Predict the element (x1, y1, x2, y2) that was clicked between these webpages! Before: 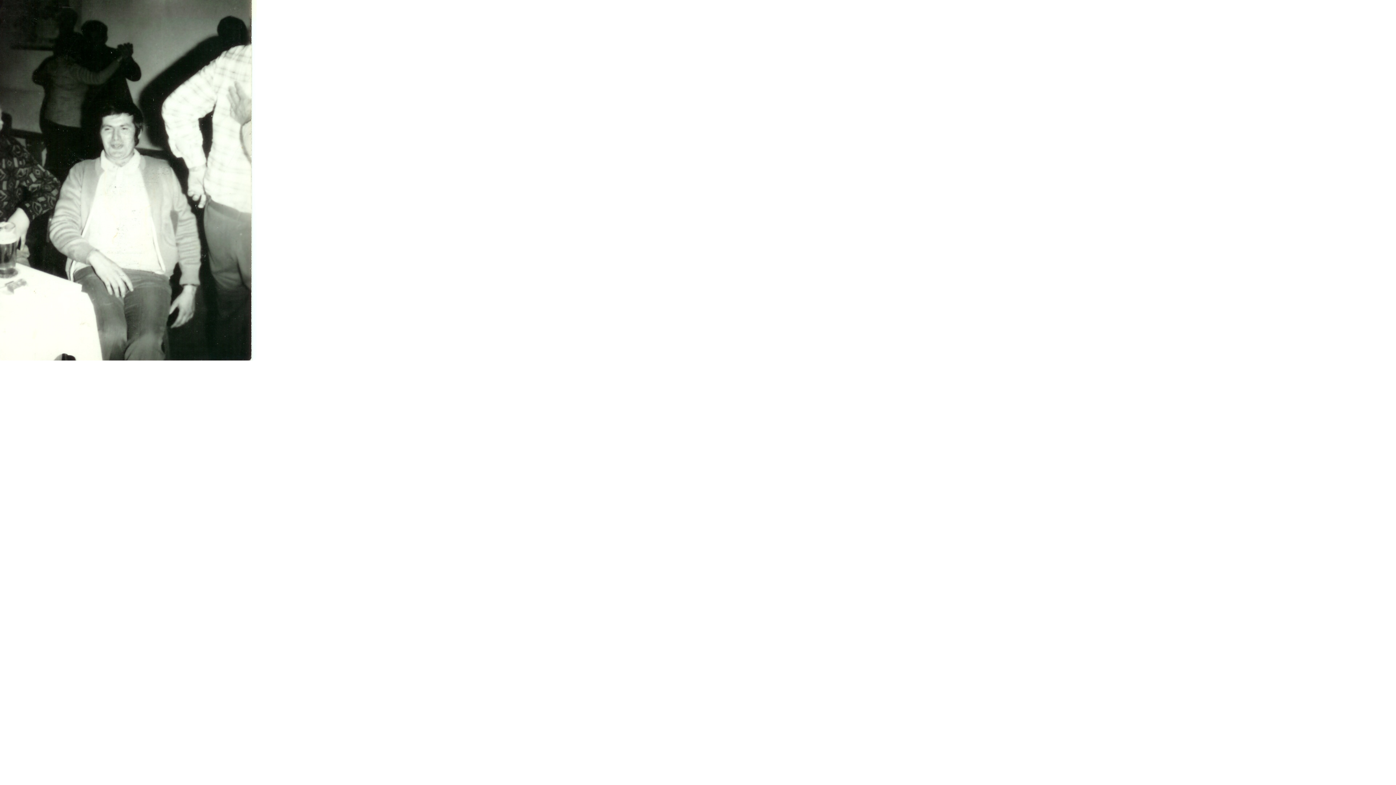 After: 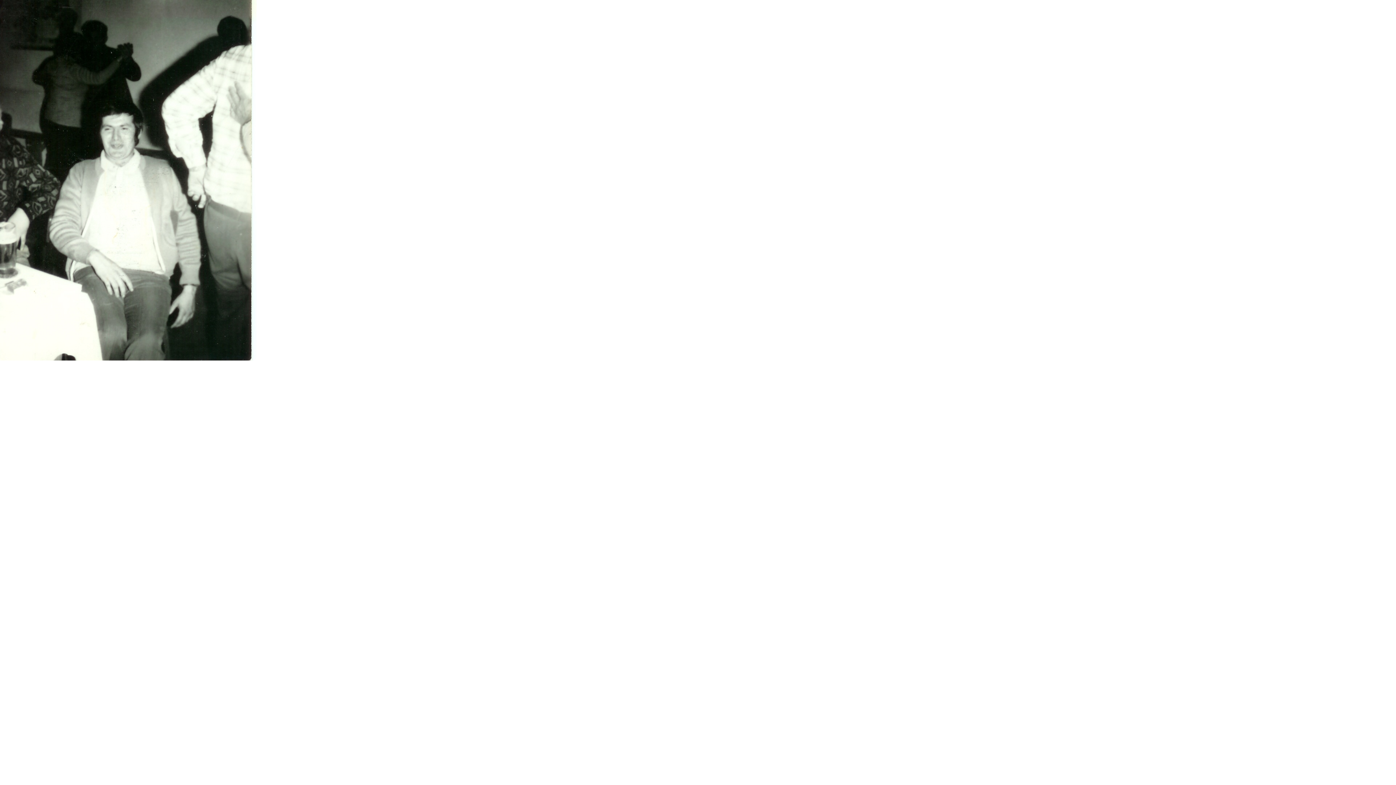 Action: bbox: (0, 355, 257, 361)